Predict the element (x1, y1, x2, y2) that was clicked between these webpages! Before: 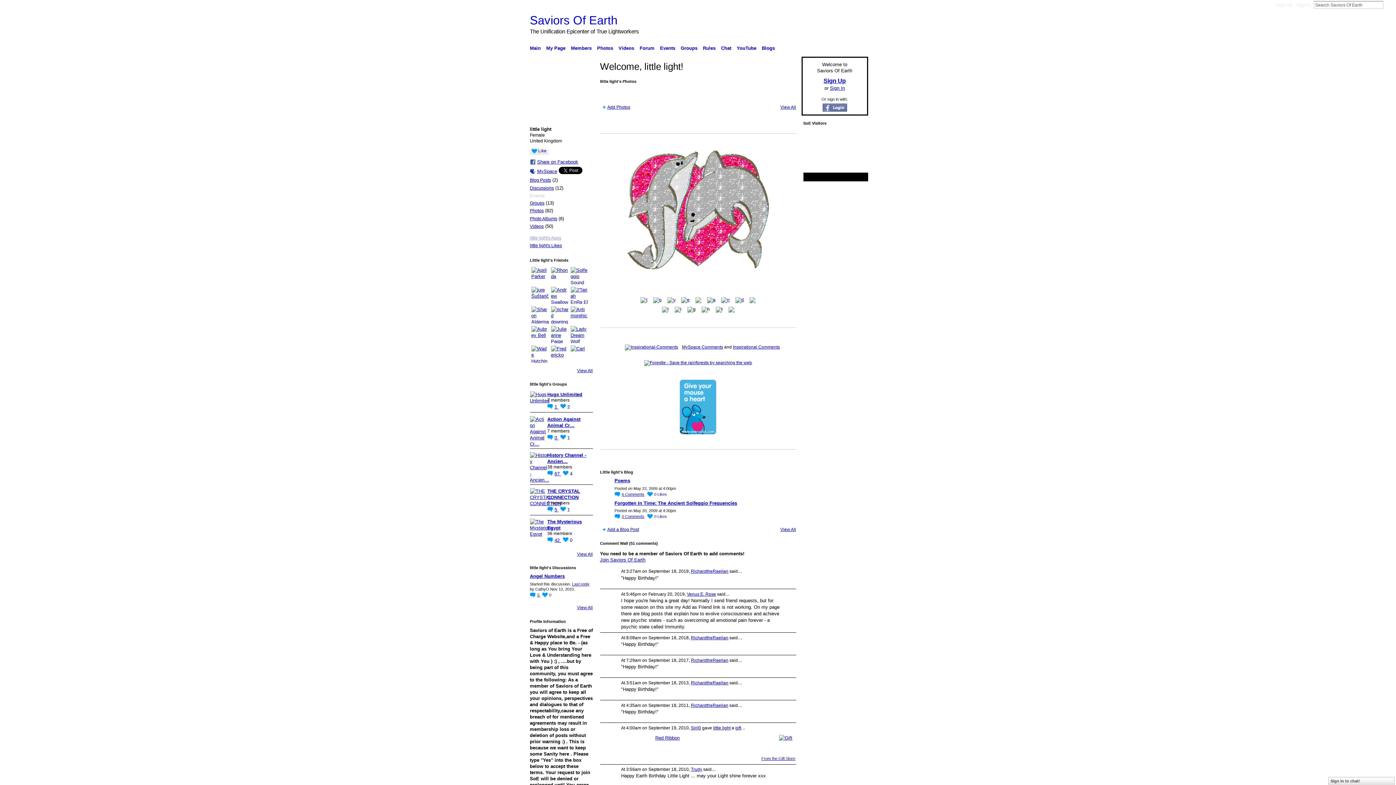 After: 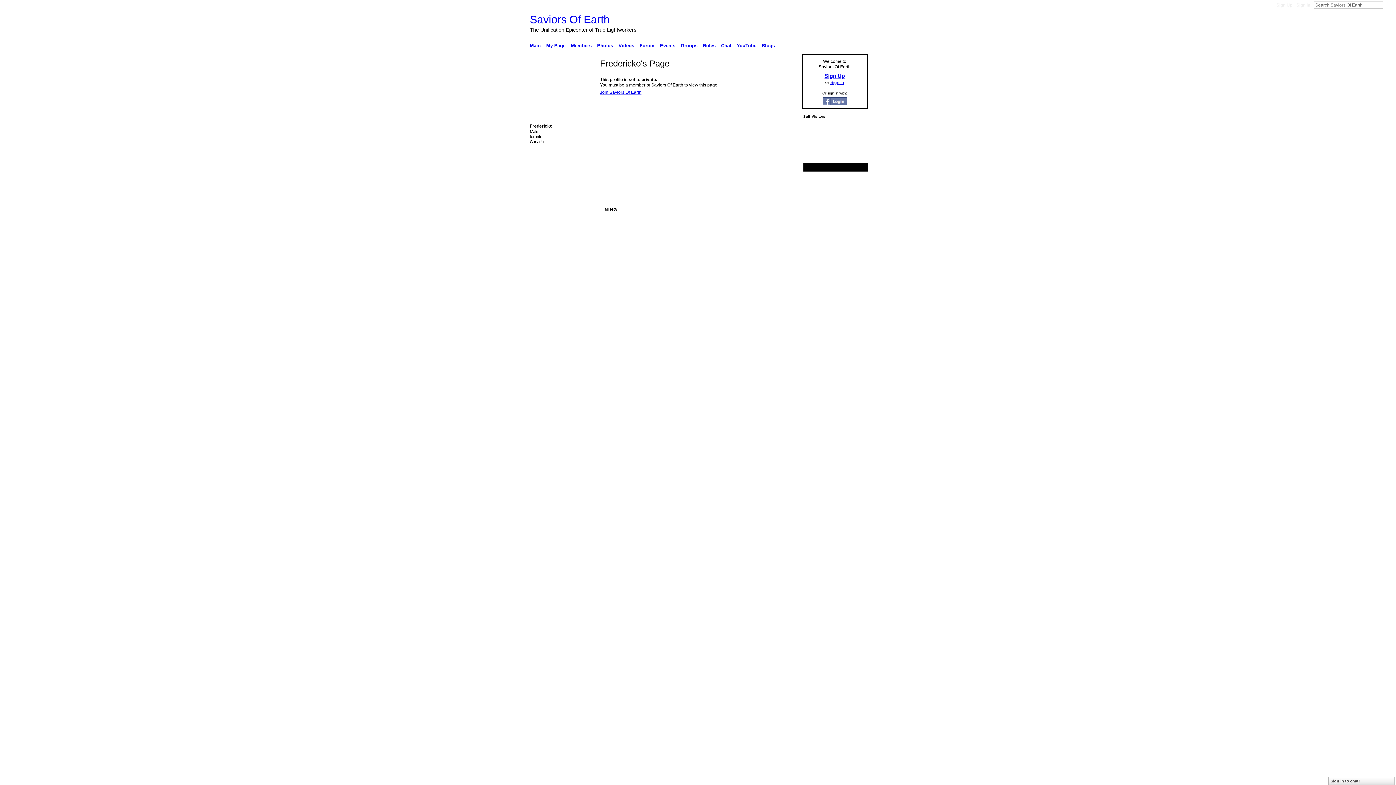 Action: bbox: (551, 345, 568, 363)